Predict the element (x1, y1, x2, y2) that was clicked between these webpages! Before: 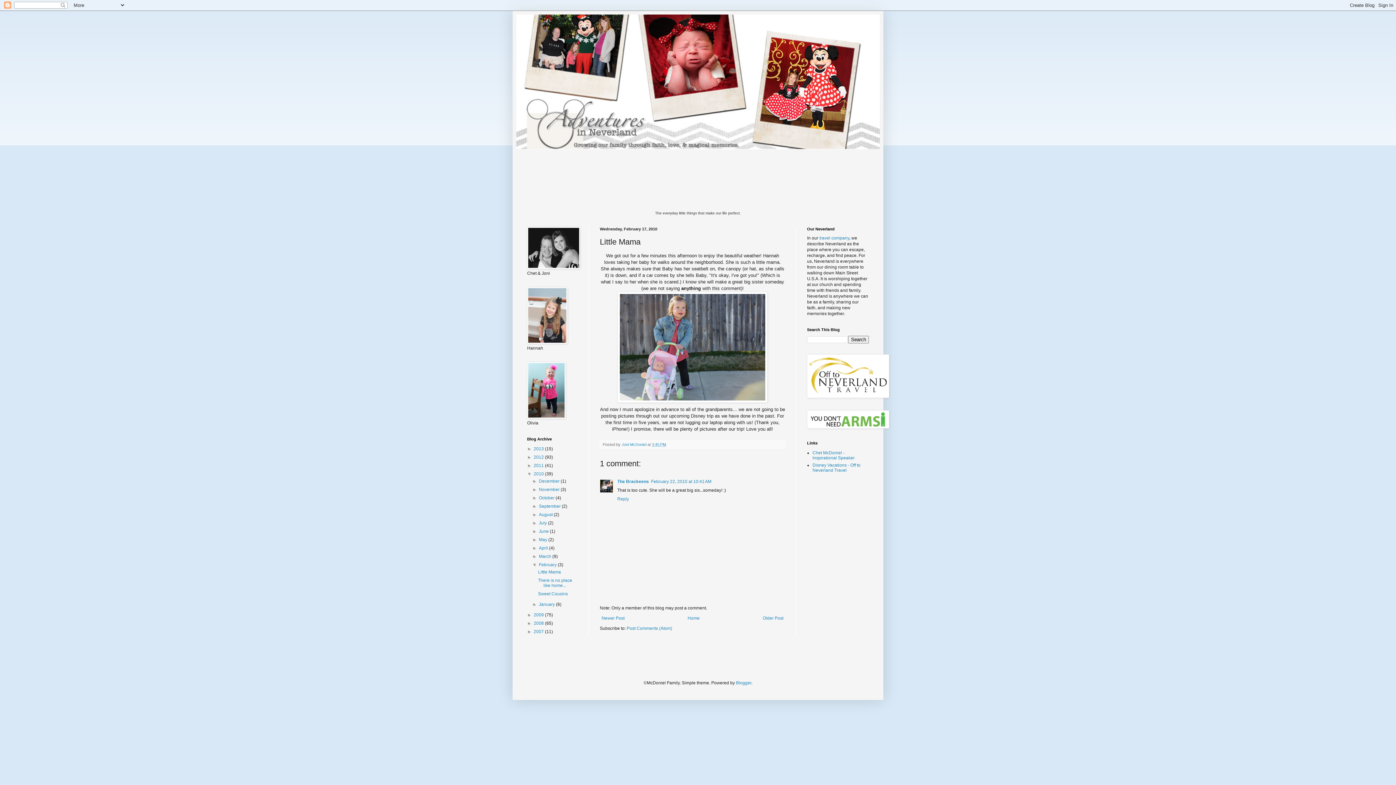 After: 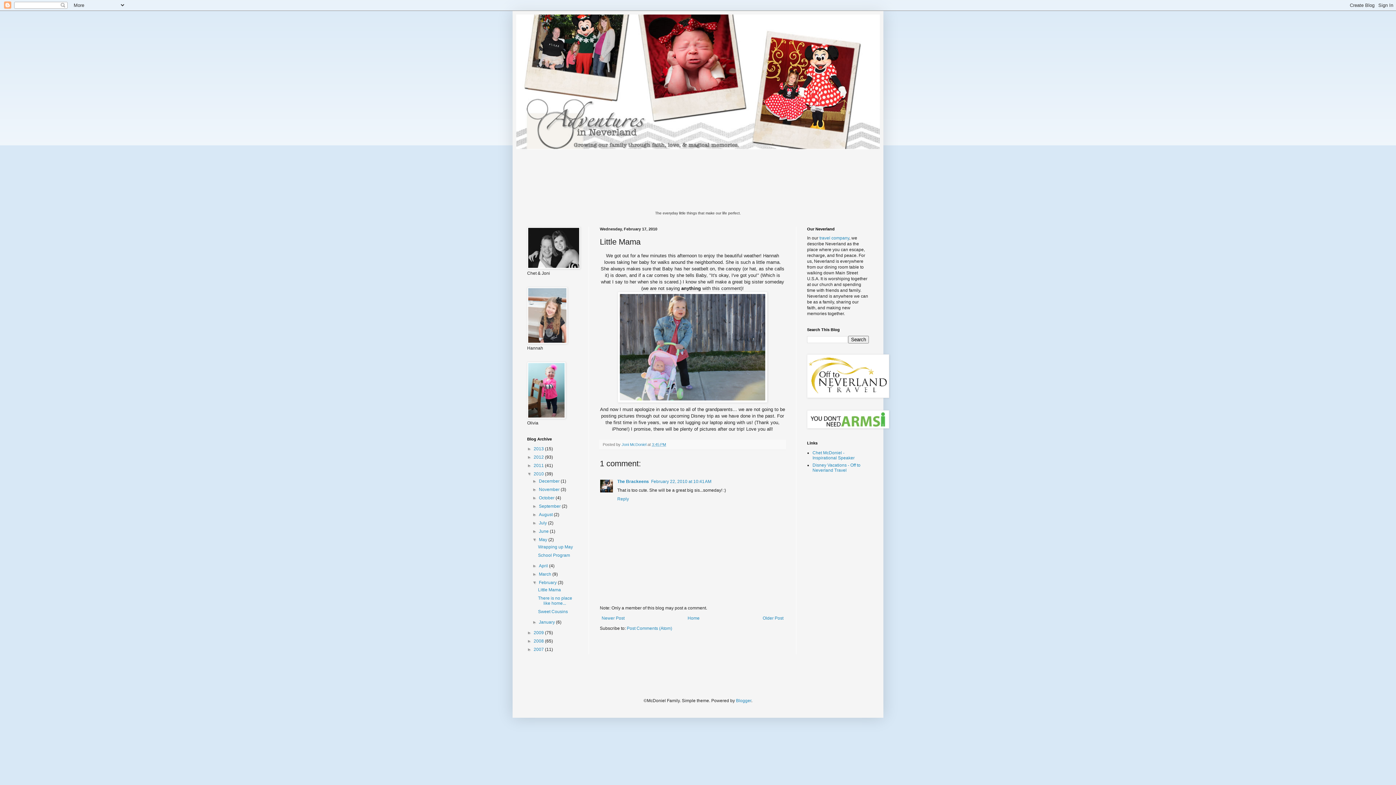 Action: bbox: (532, 537, 539, 542) label: ►  